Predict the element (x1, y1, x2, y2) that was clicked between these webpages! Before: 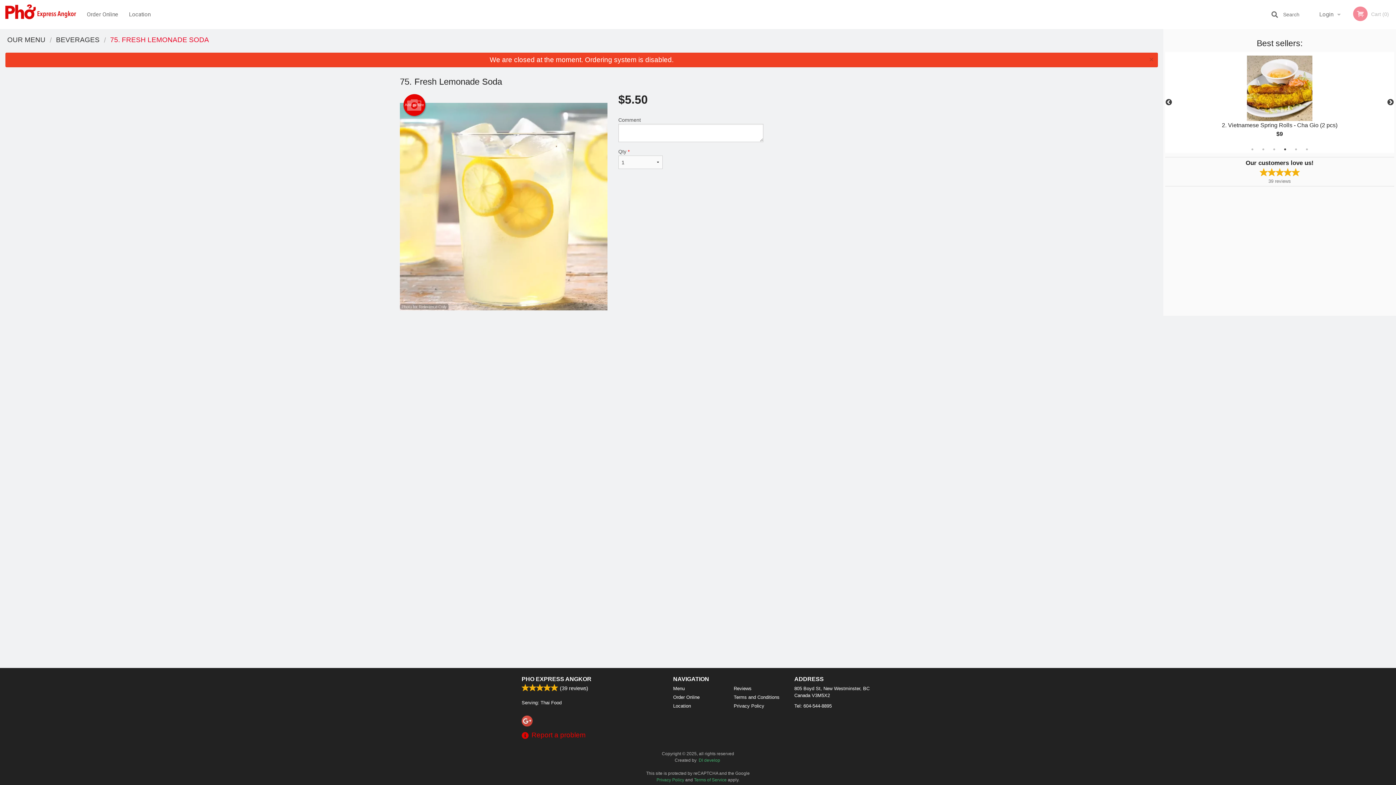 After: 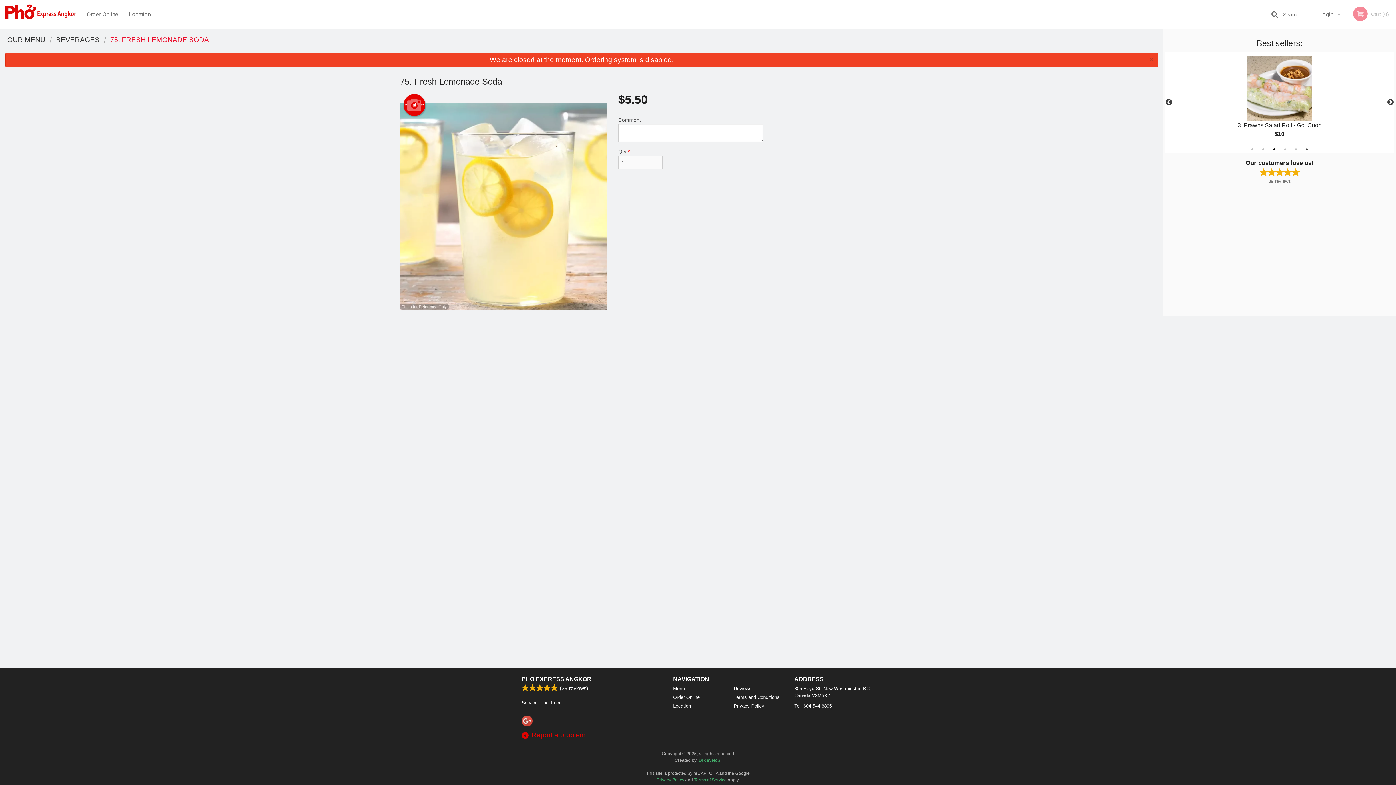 Action: label: 3 of 6 bbox: (1270, 145, 1278, 153)